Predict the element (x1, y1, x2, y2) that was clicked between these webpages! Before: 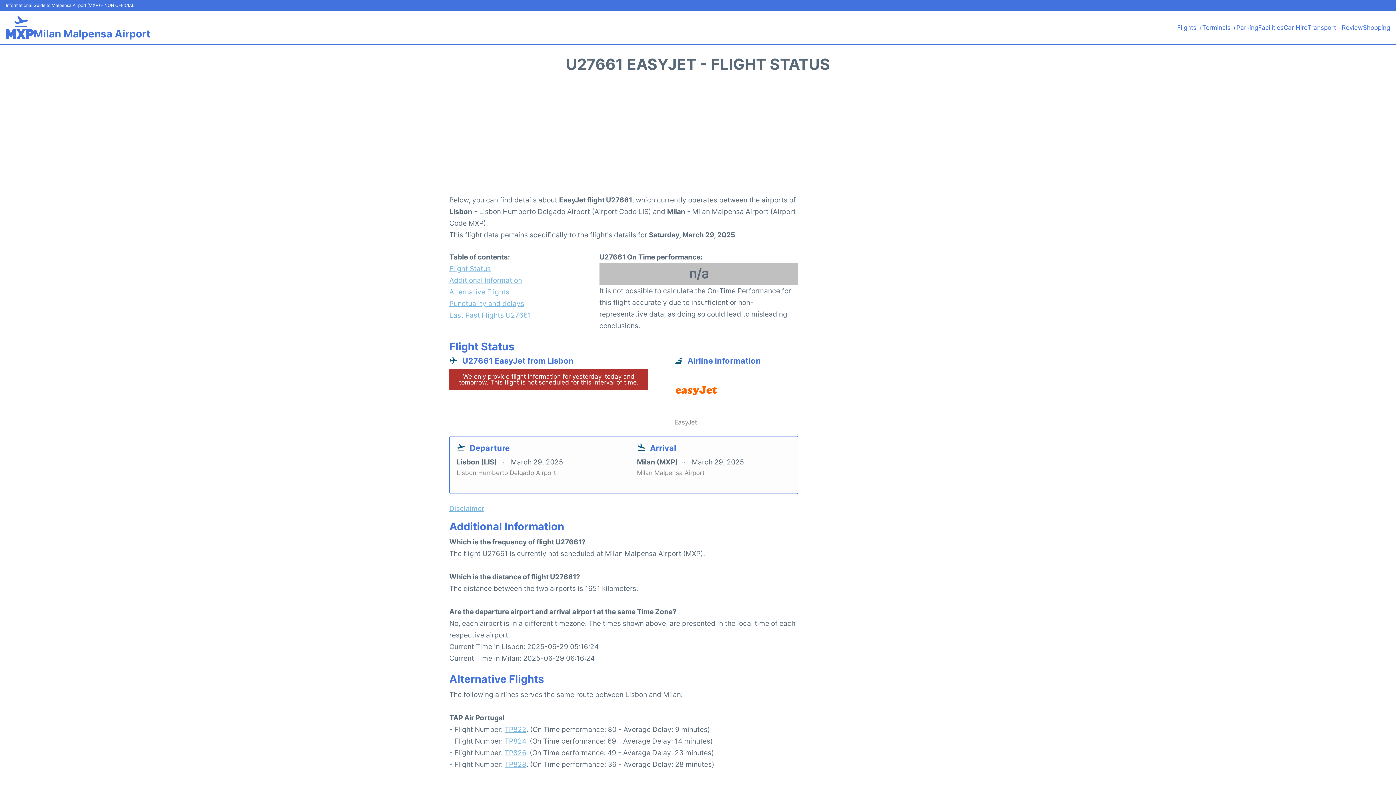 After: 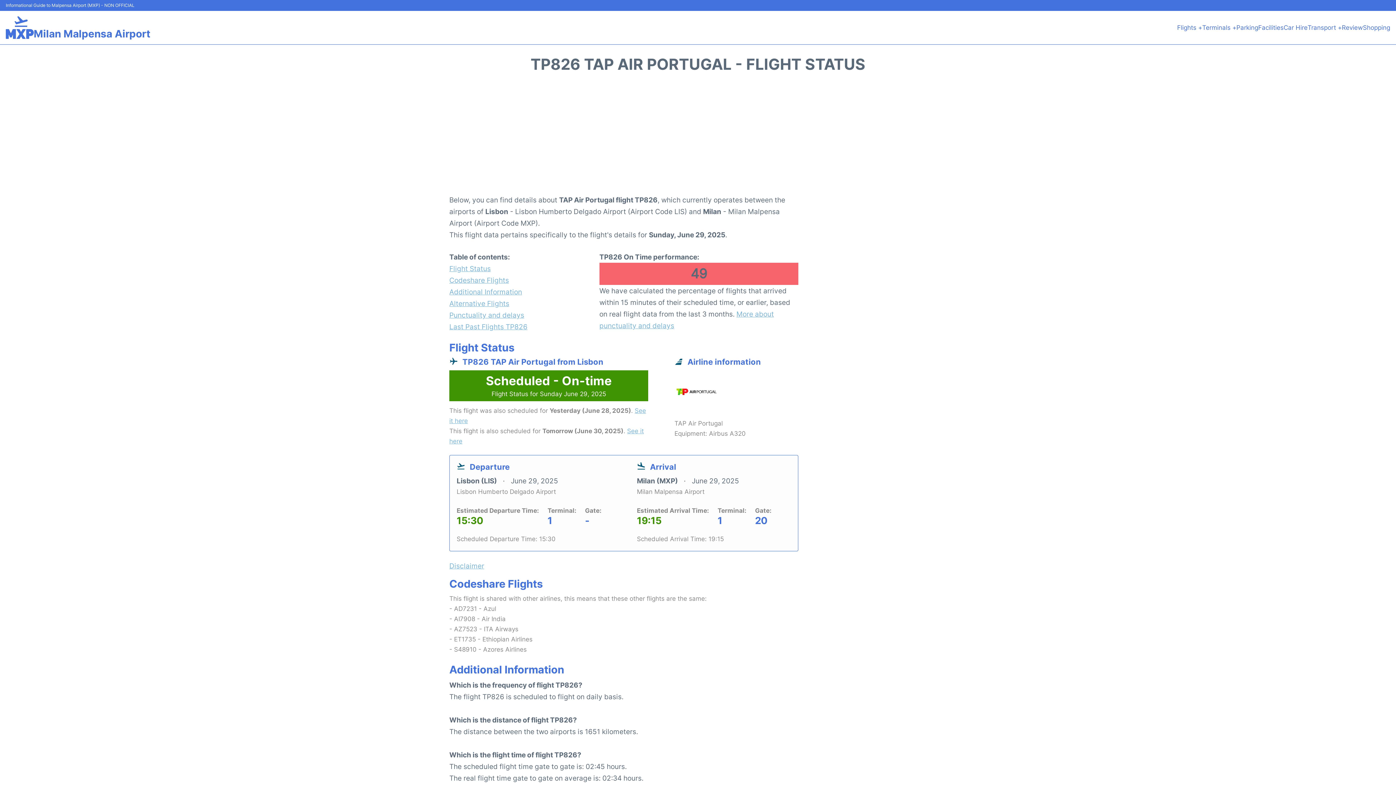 Action: bbox: (504, 748, 526, 757) label: TP826